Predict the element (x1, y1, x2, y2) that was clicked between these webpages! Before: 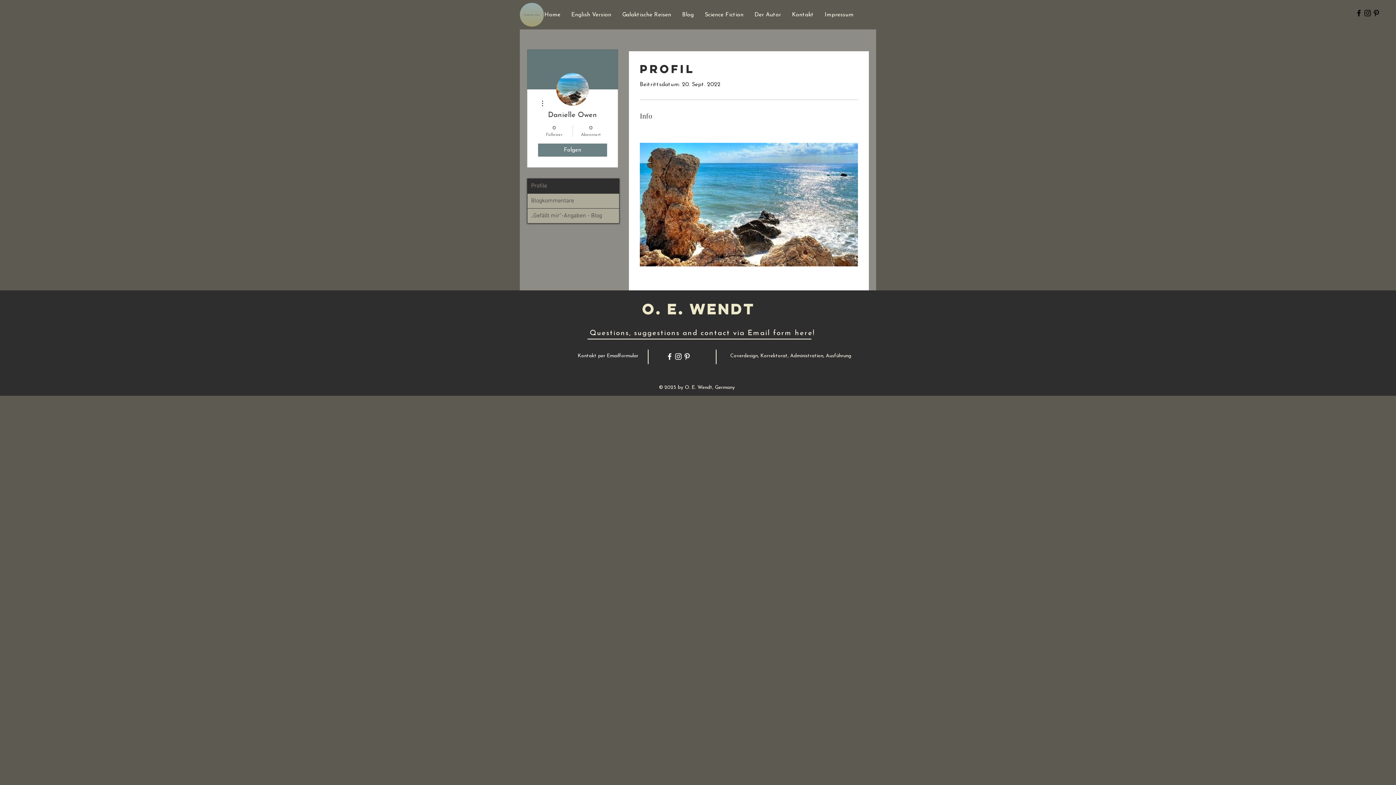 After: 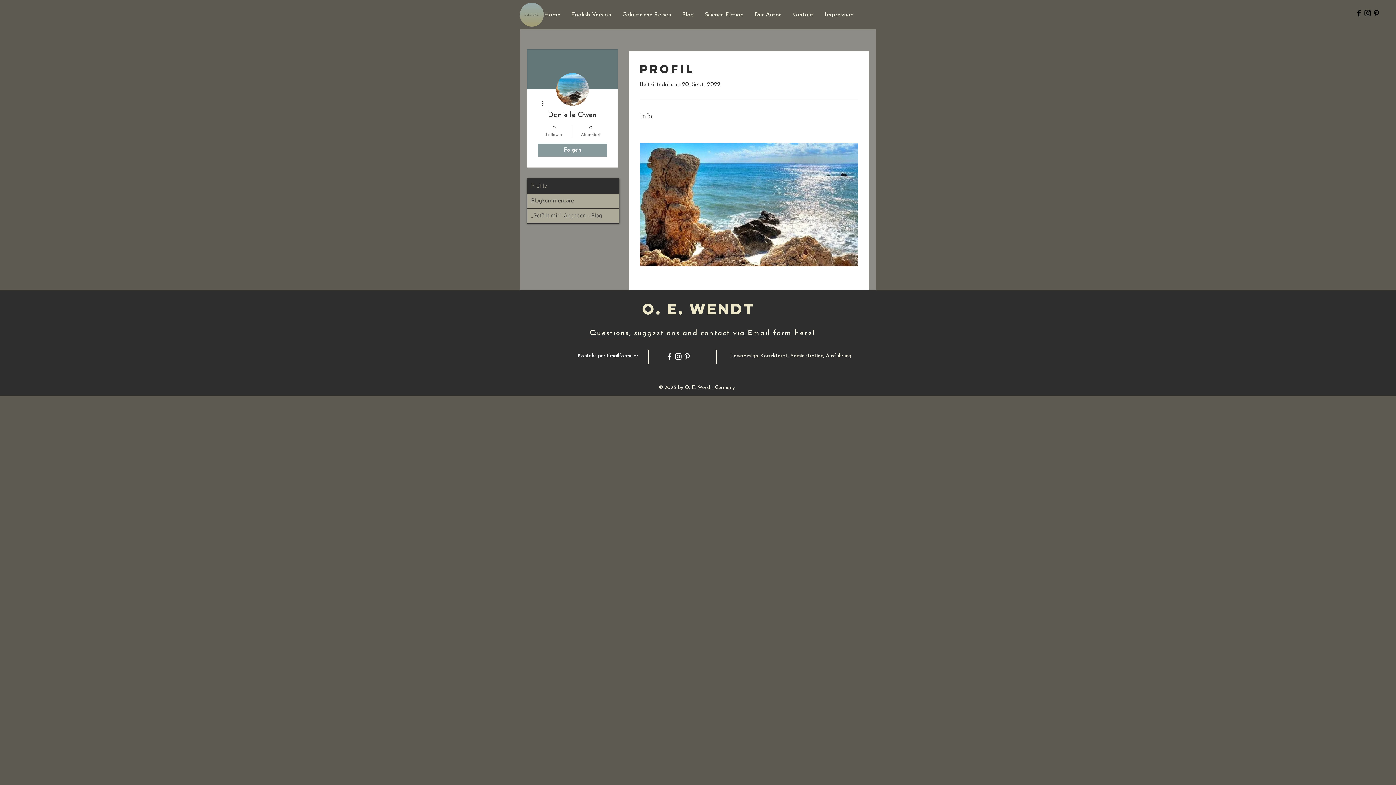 Action: label: Folgen bbox: (538, 143, 607, 156)